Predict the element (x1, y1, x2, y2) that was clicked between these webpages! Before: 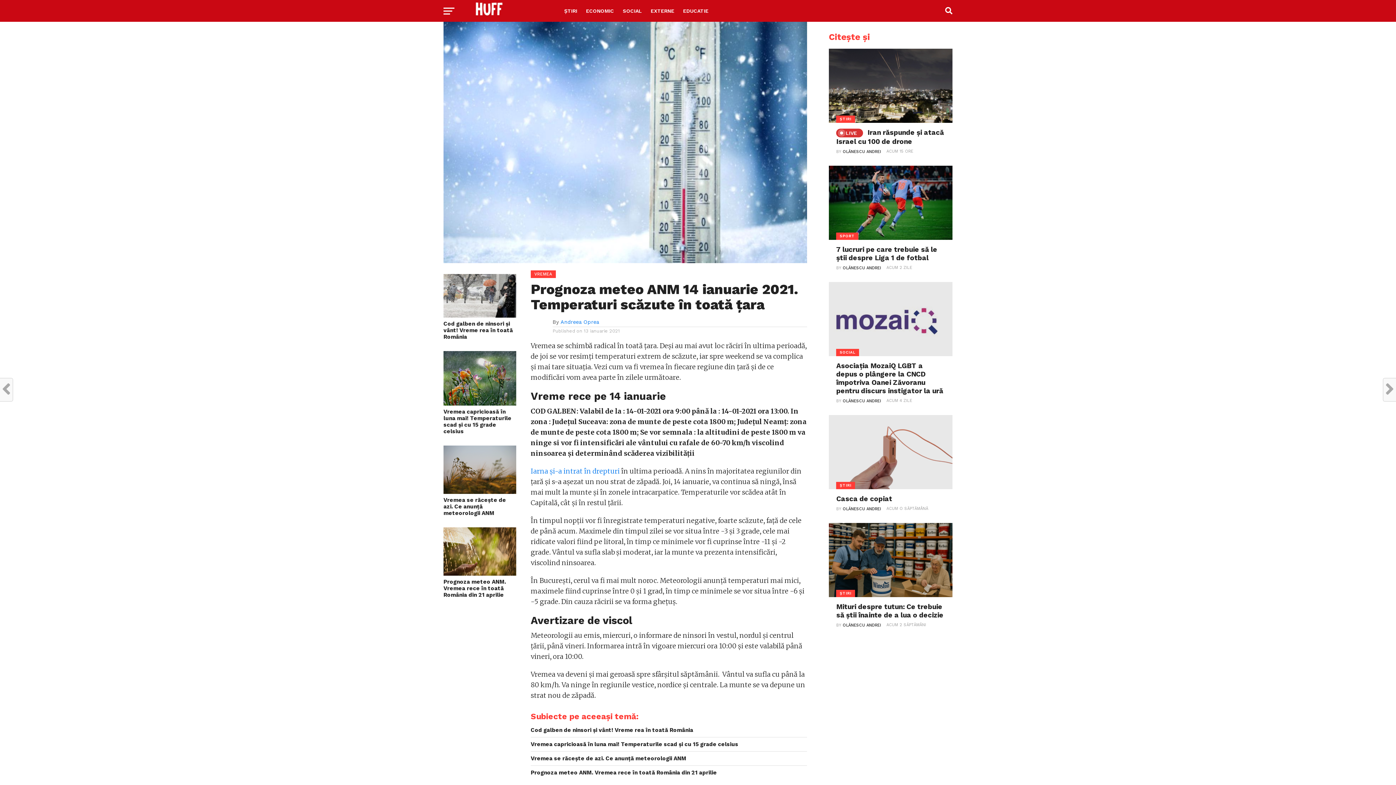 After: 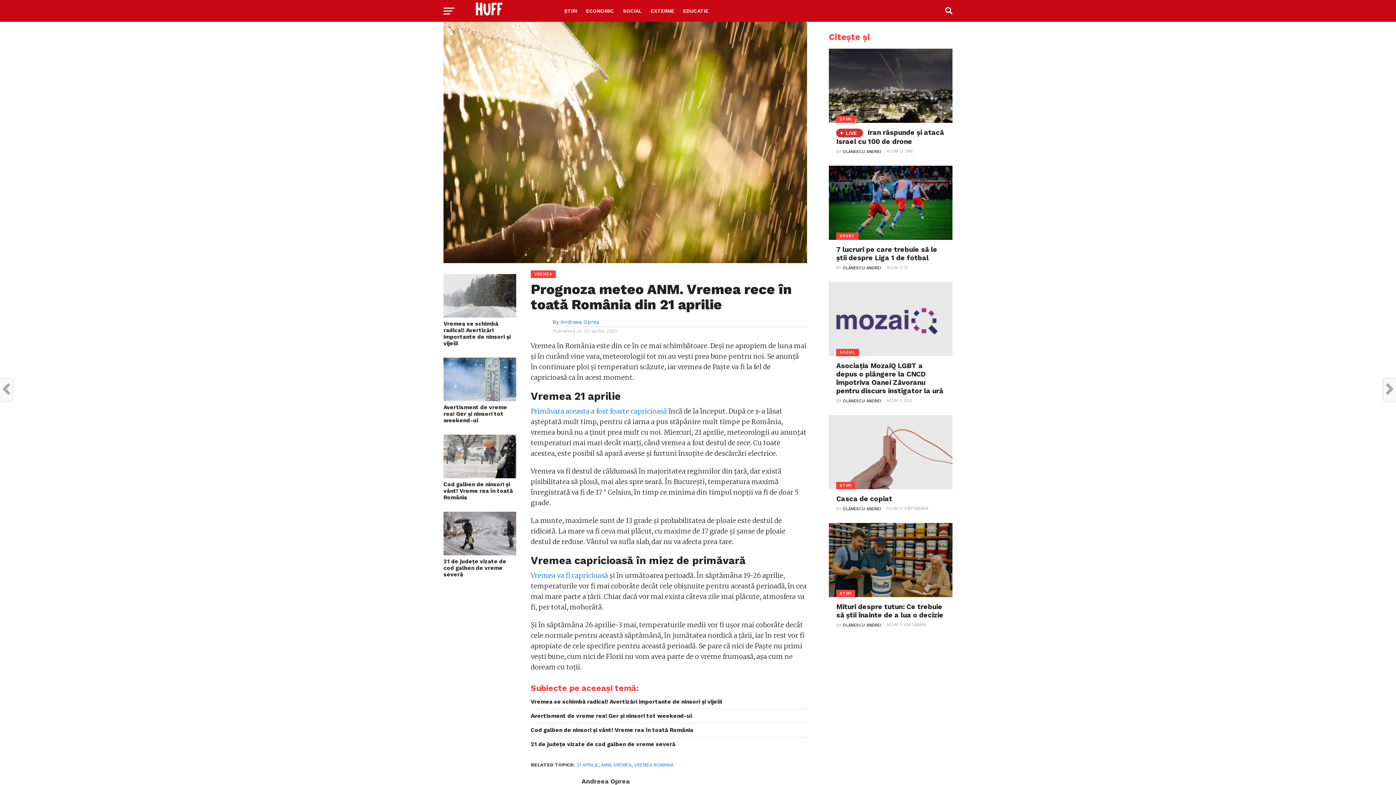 Action: bbox: (443, 570, 516, 577)